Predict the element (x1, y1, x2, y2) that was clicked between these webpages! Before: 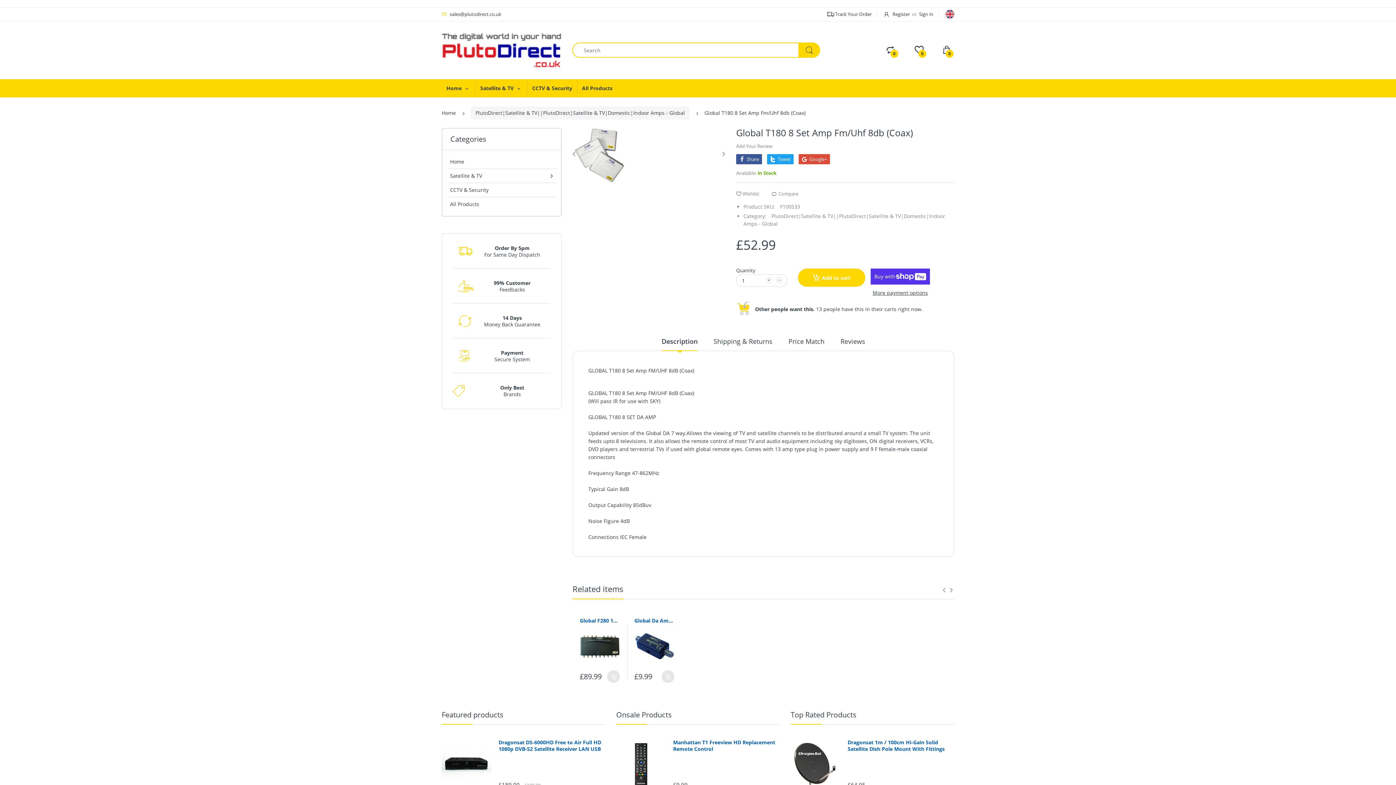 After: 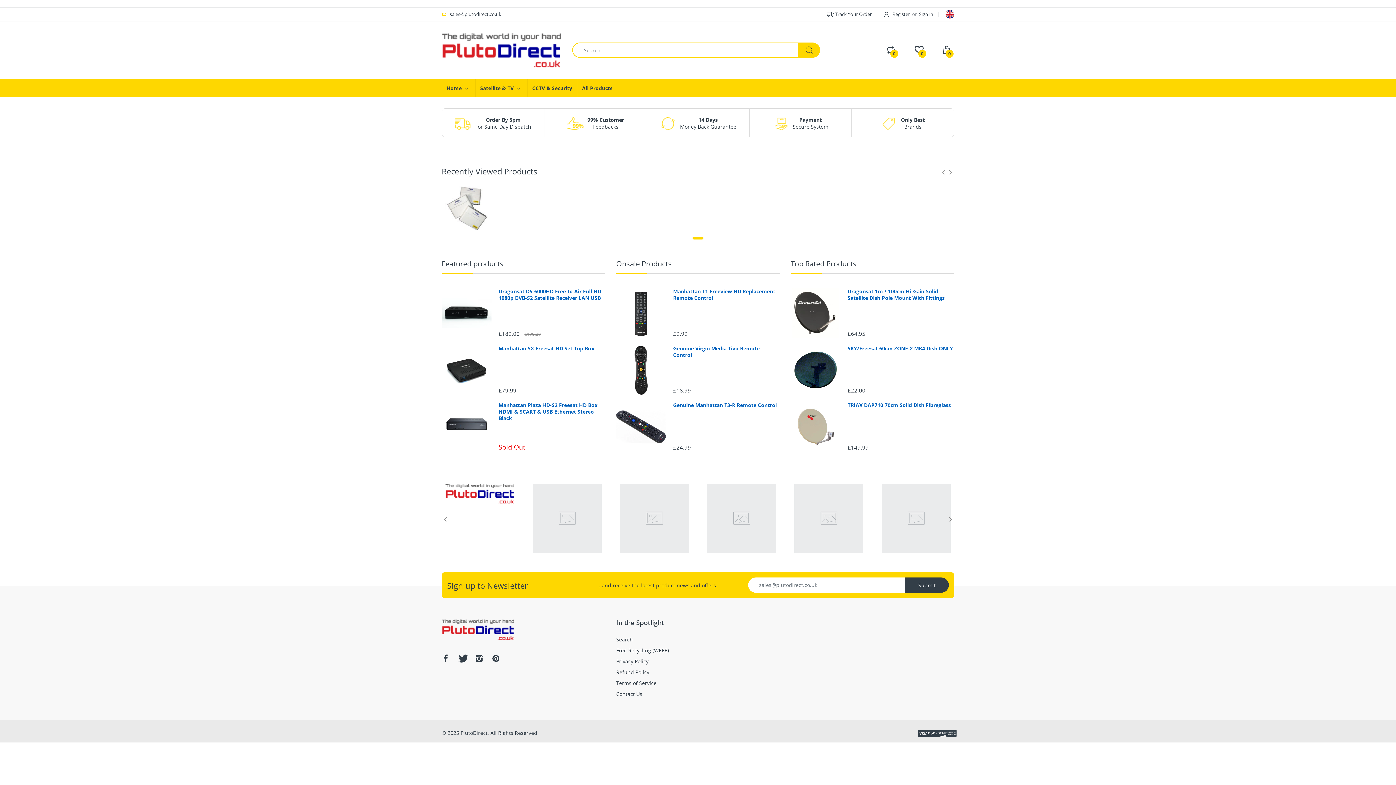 Action: bbox: (441, 46, 561, 53)